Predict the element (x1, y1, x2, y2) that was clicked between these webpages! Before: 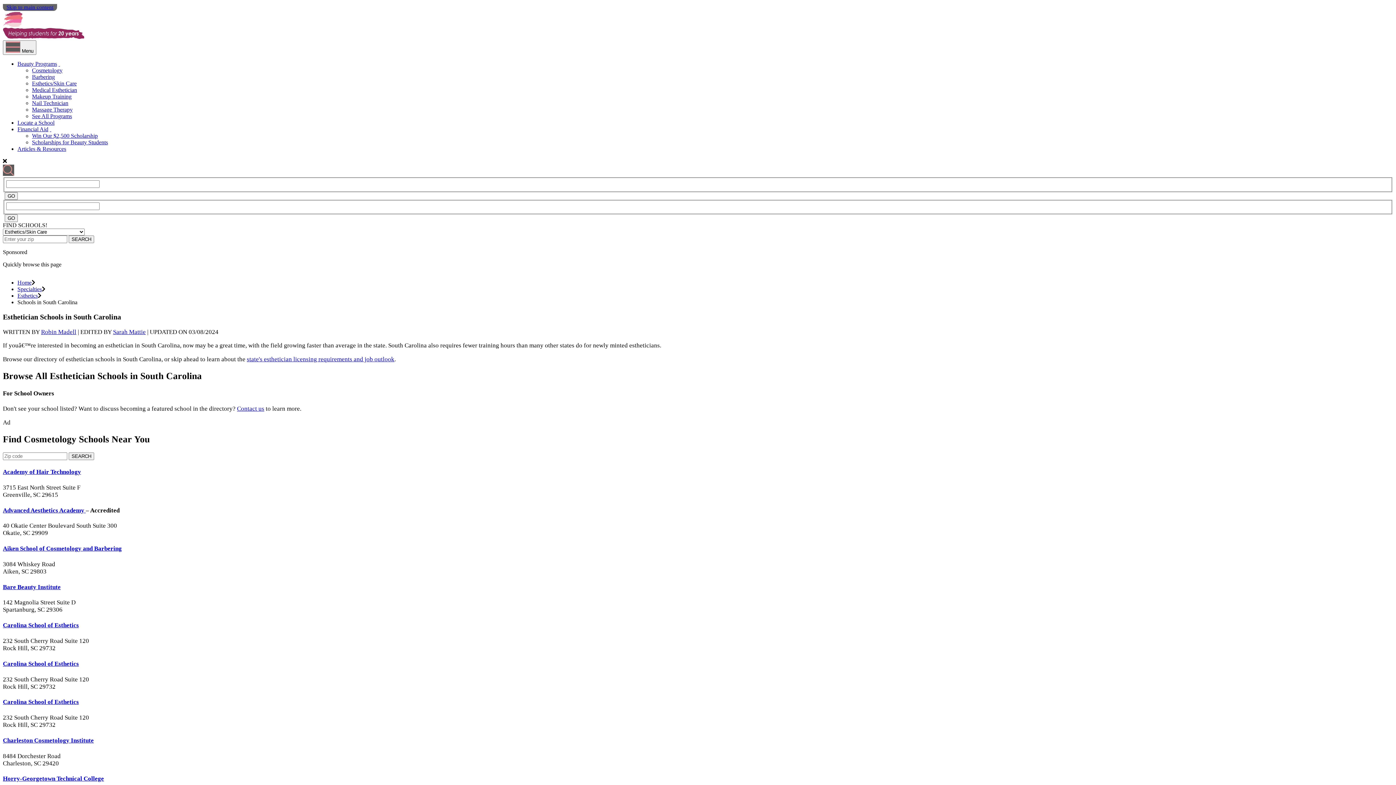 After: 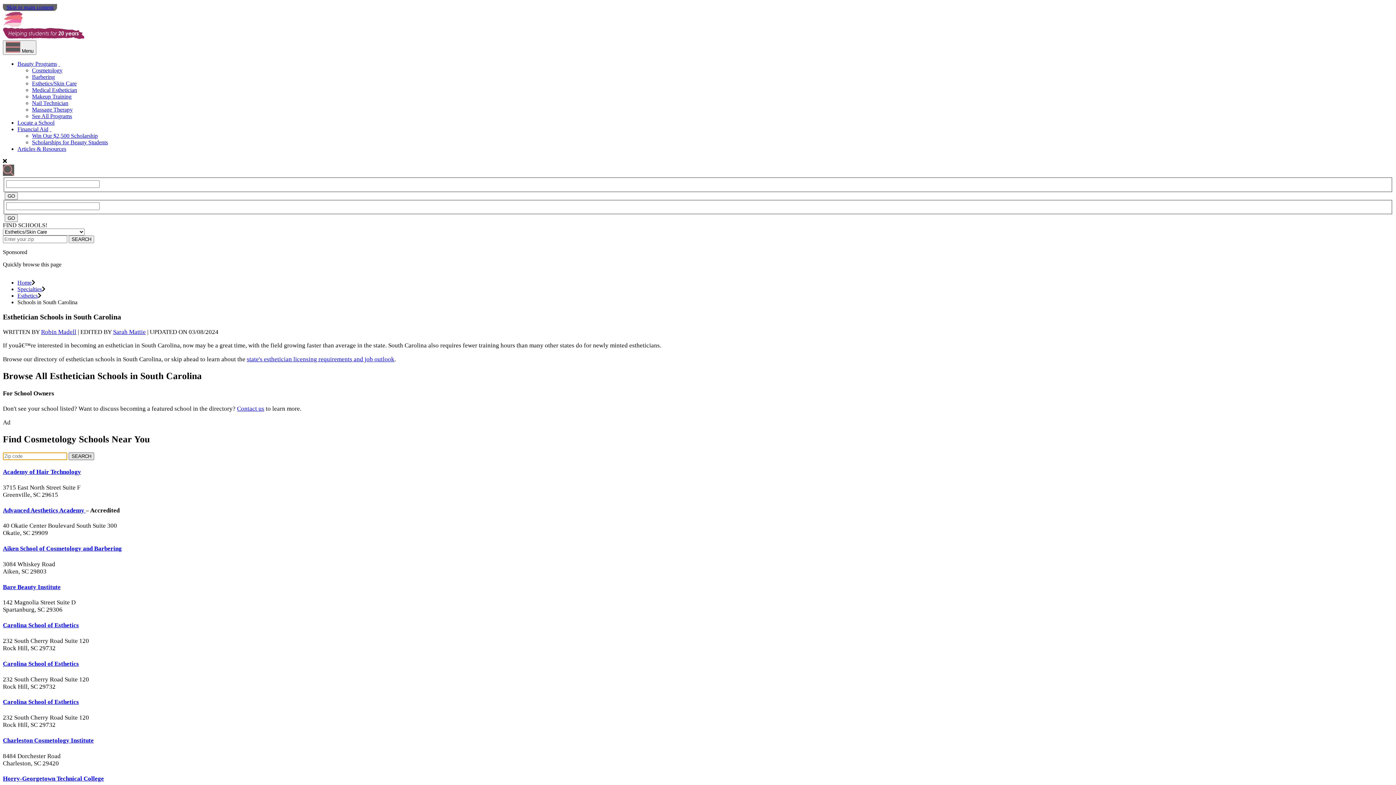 Action: bbox: (68, 452, 94, 460) label: SEARCH